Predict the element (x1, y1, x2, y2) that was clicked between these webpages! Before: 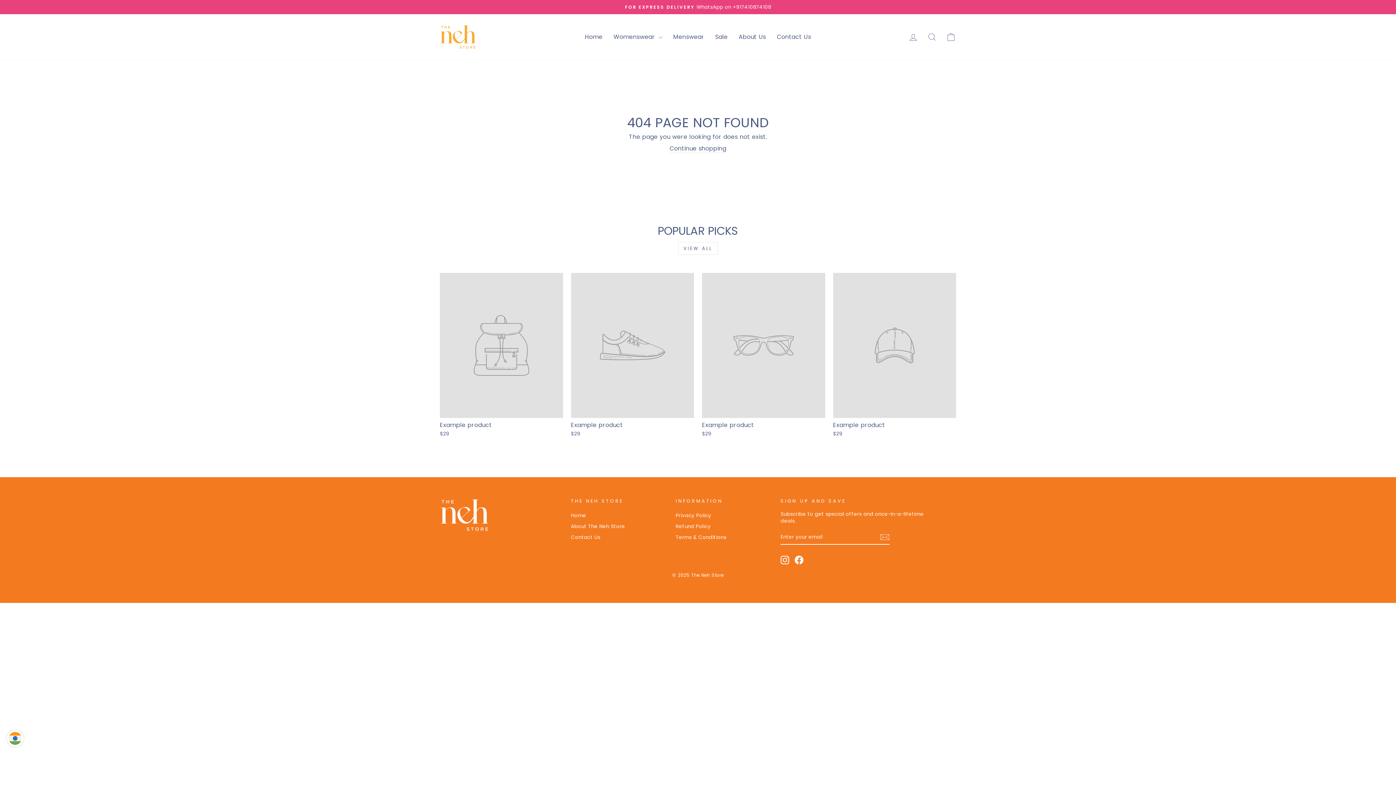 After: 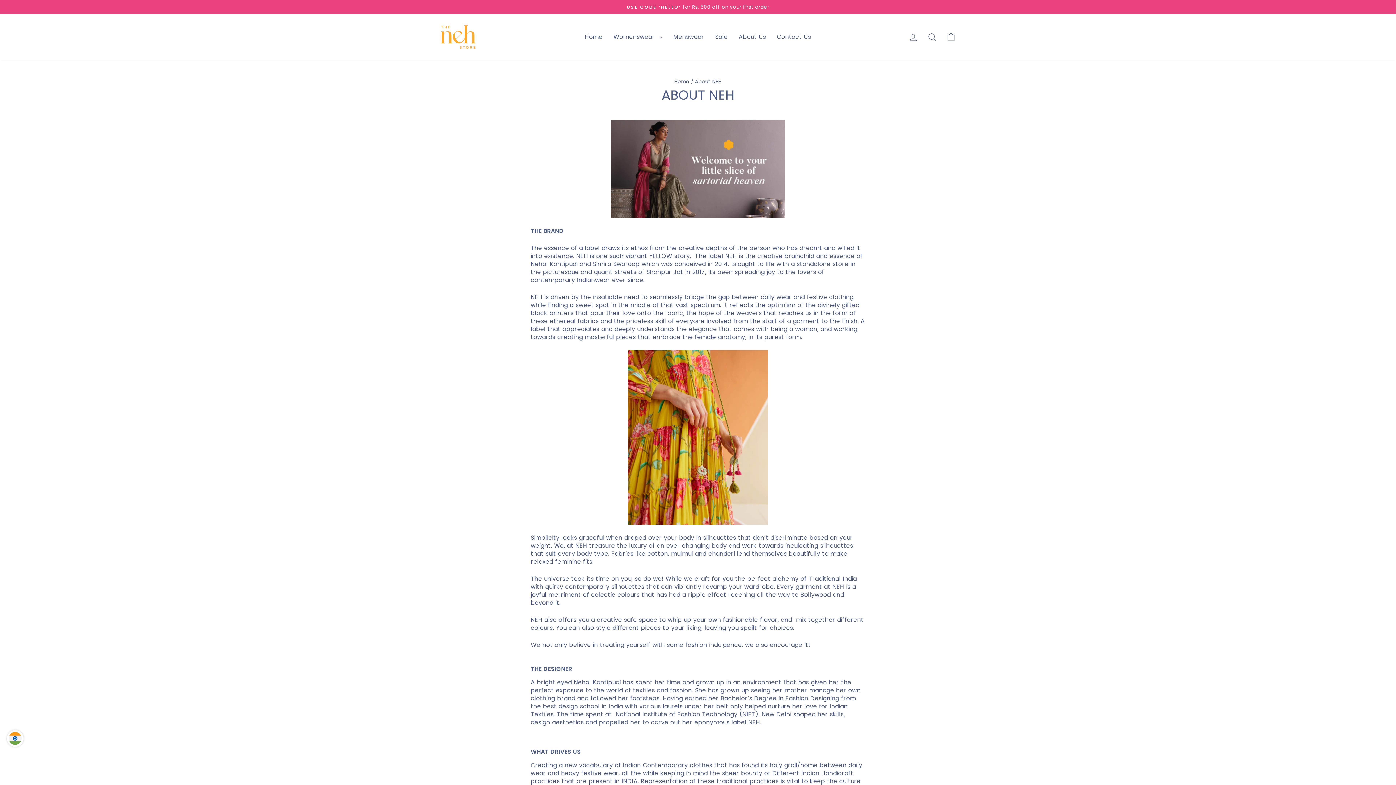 Action: label: About Us bbox: (733, 30, 771, 43)